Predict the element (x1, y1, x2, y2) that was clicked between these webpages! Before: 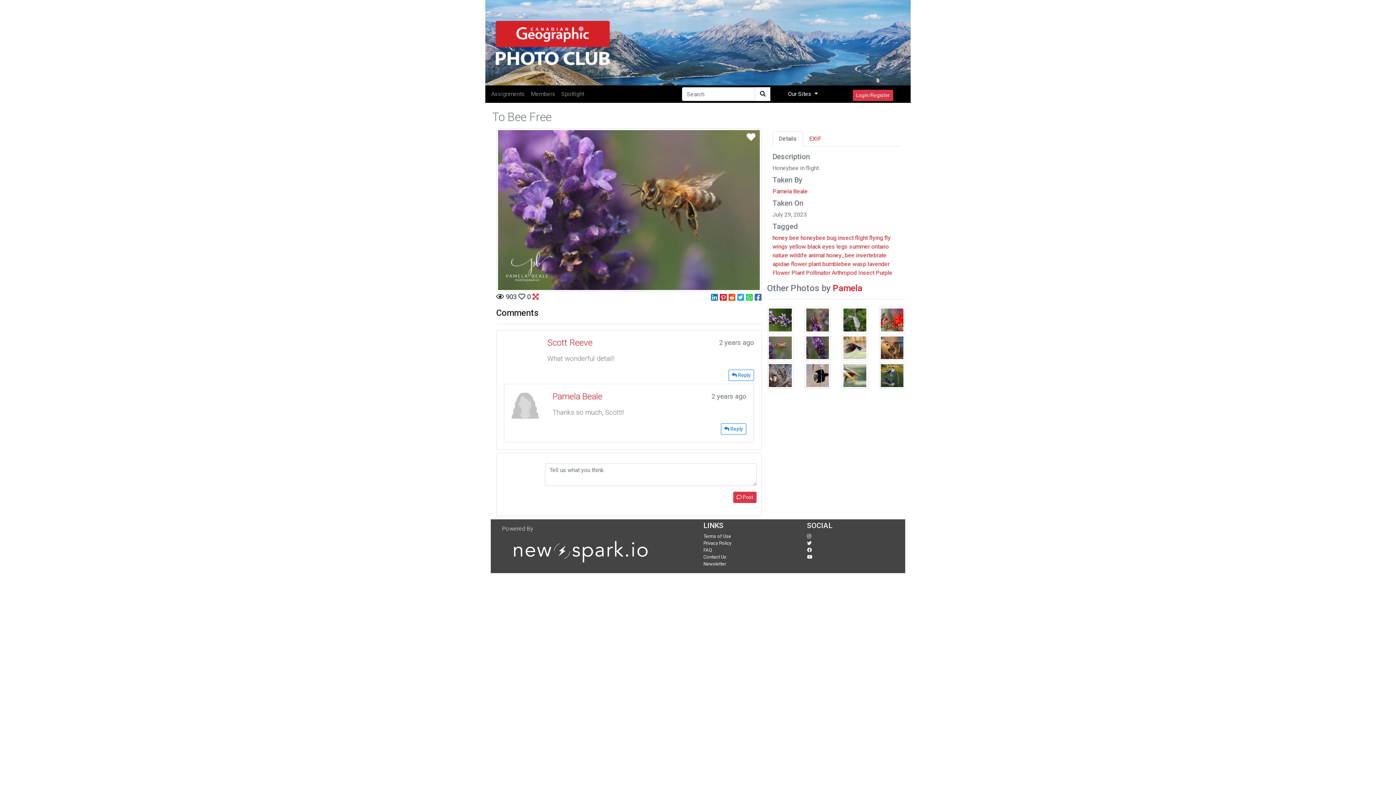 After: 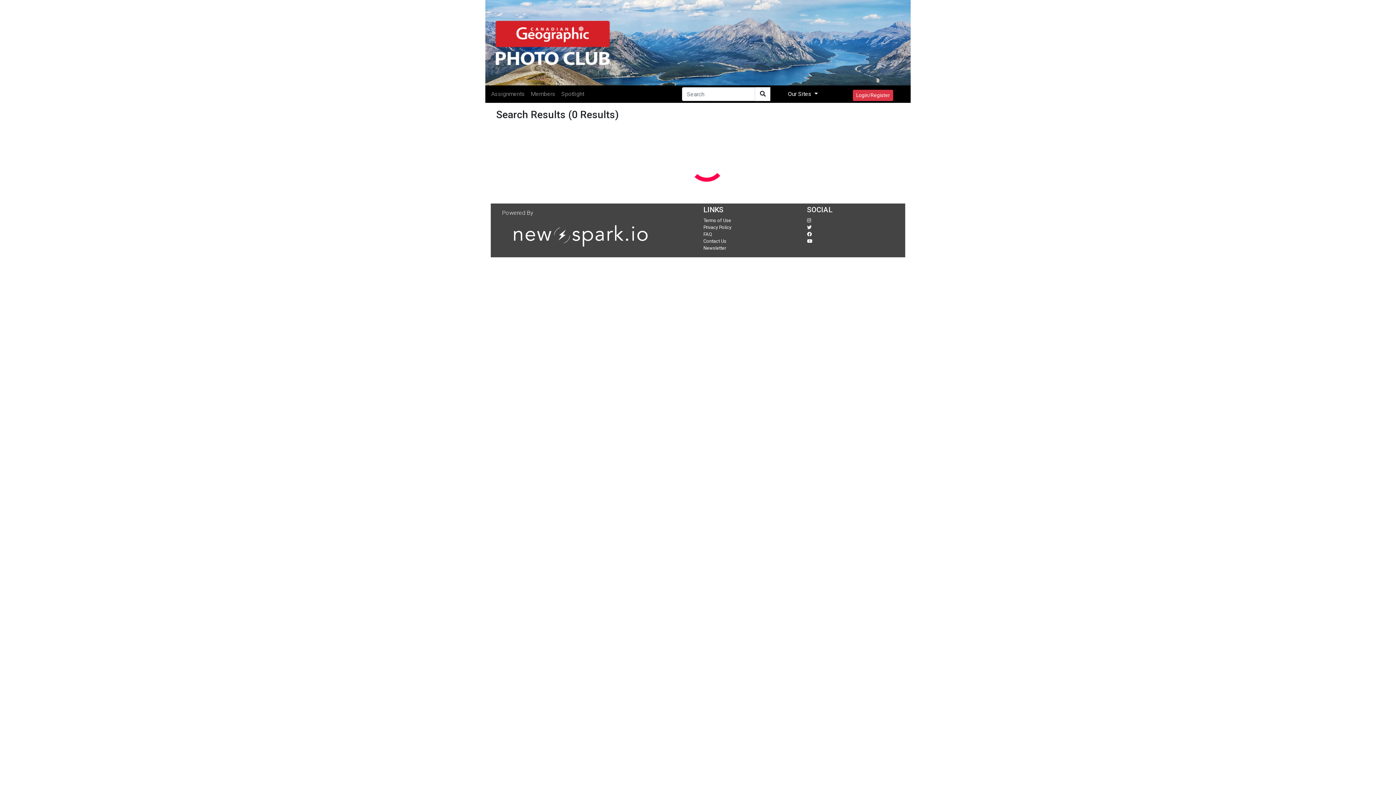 Action: label: summer bbox: (849, 243, 870, 250)